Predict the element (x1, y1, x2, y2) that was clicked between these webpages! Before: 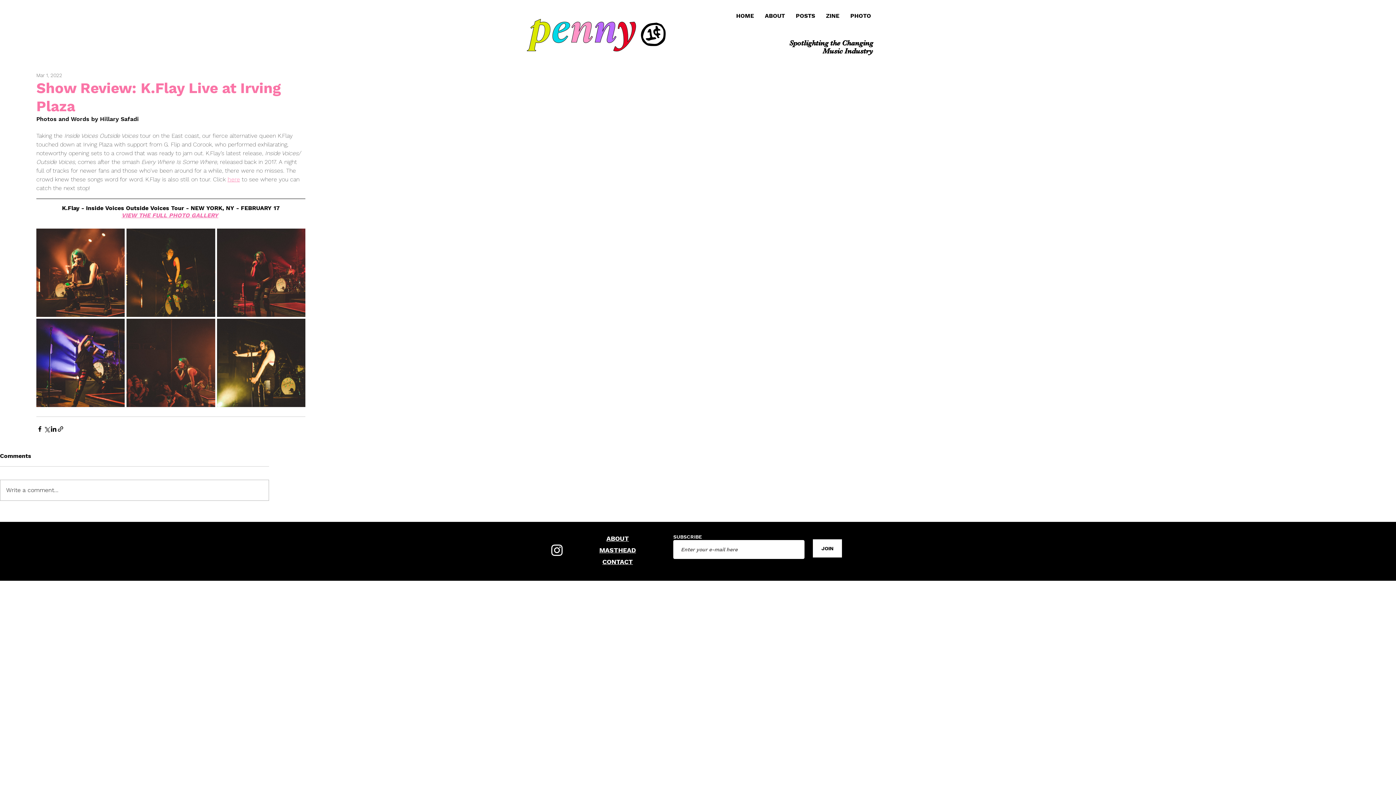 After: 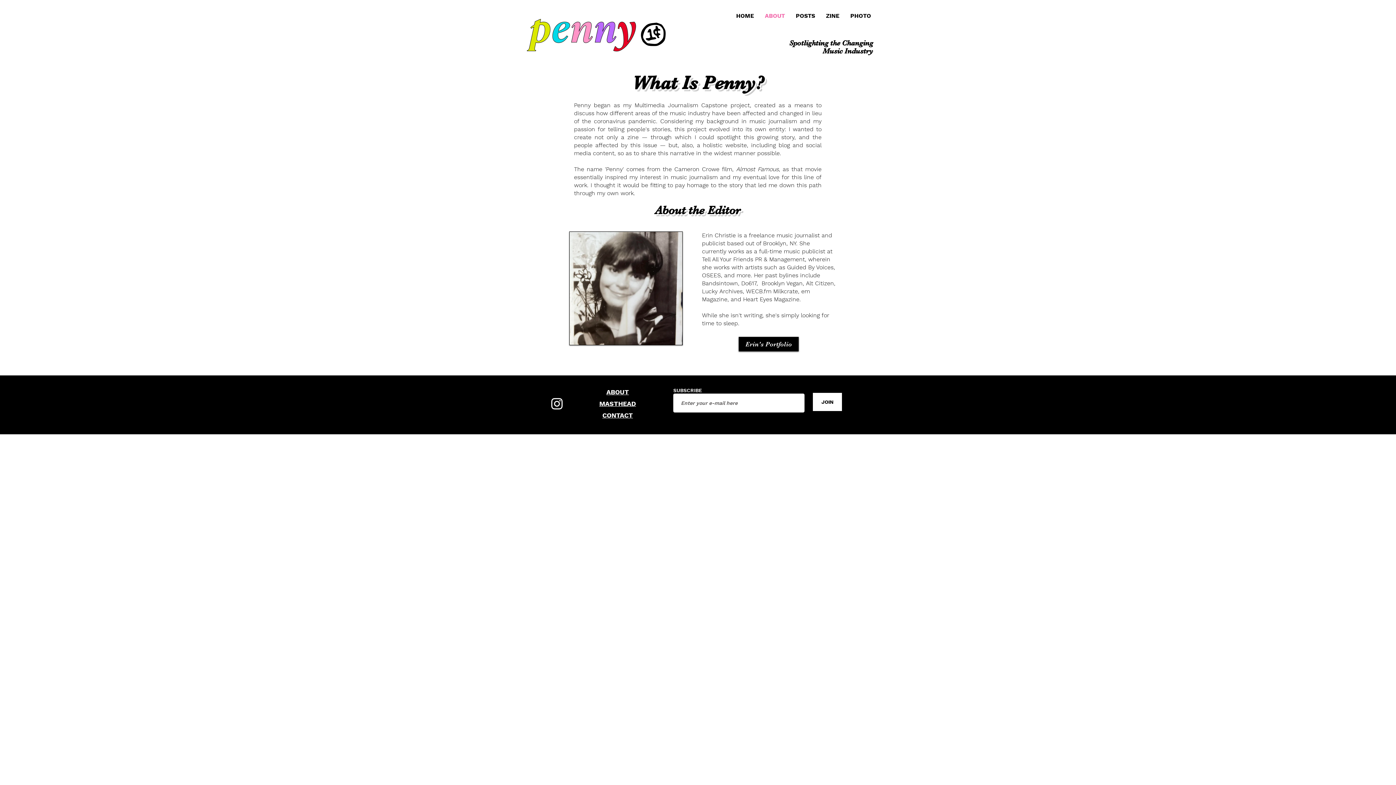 Action: label: ABOUT bbox: (606, 534, 629, 542)